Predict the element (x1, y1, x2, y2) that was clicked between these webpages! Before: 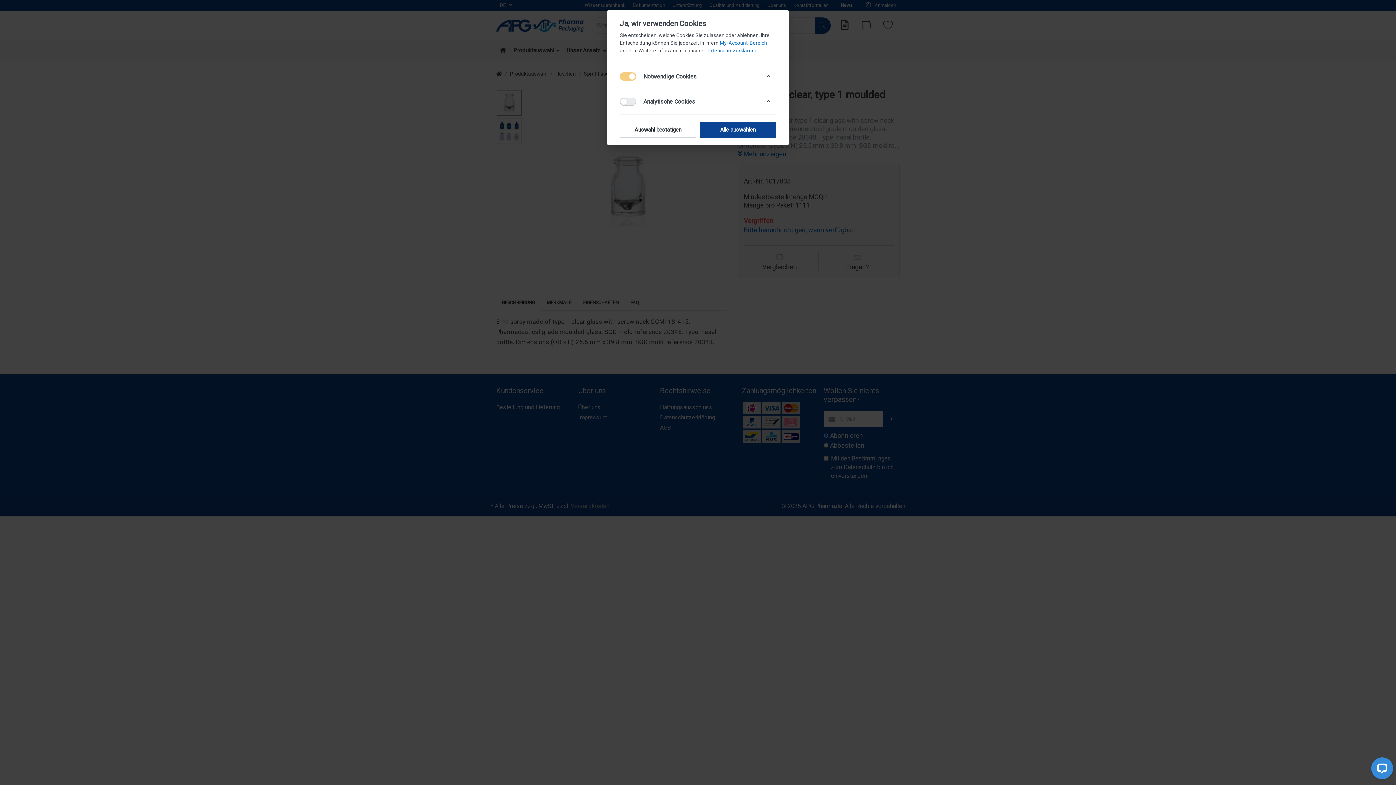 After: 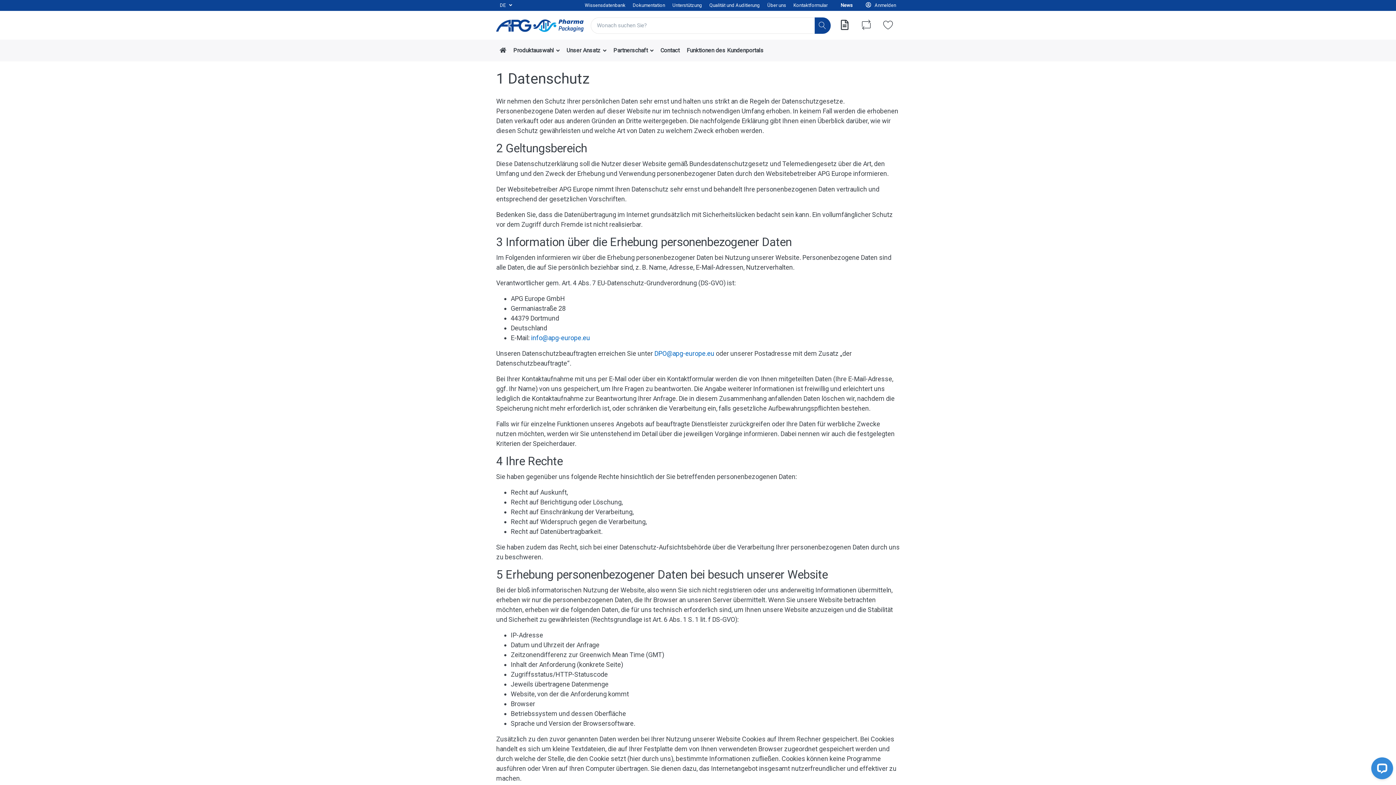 Action: label: Datenschutzerklärung bbox: (706, 47, 757, 53)